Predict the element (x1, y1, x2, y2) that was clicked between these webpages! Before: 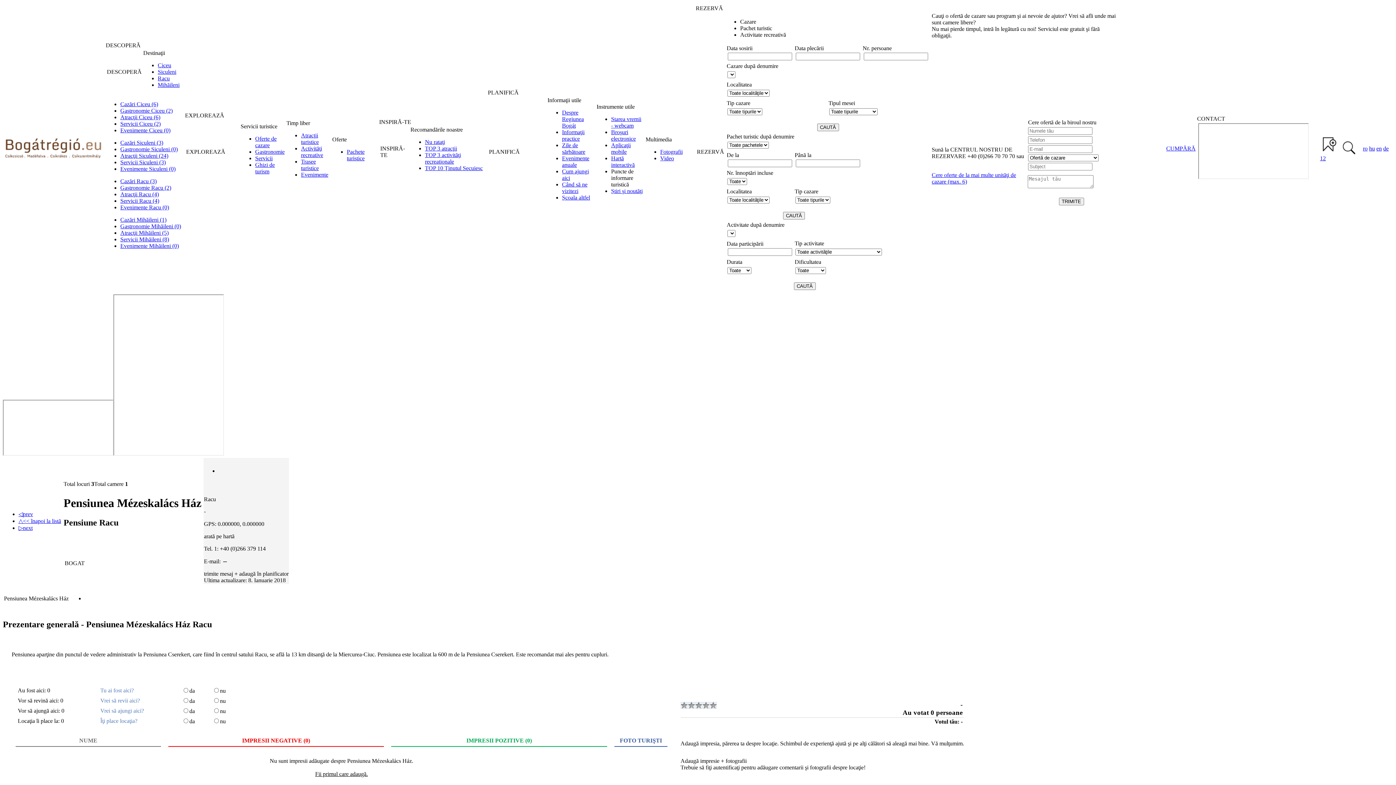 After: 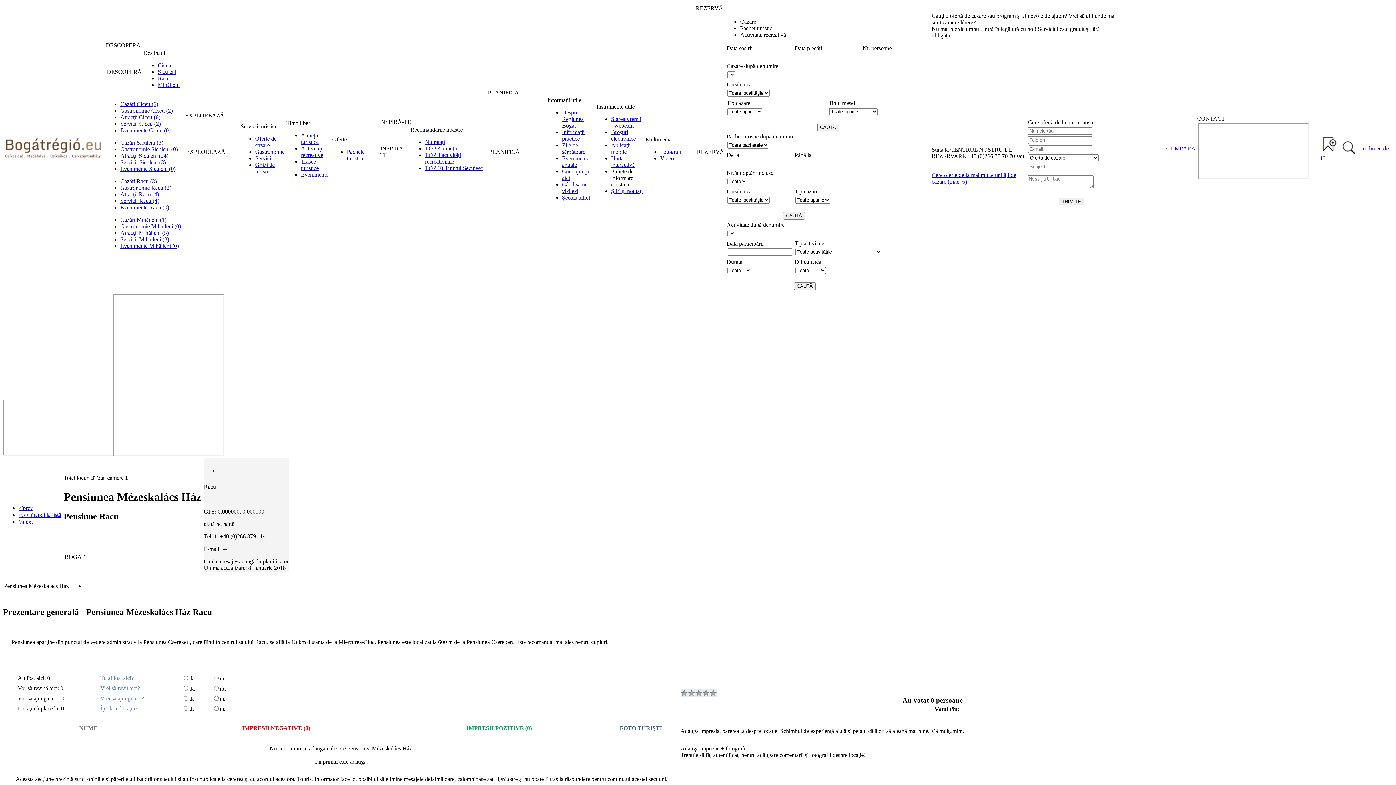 Action: bbox: (379, 118, 411, 125) label: INSPIRĂ-TE